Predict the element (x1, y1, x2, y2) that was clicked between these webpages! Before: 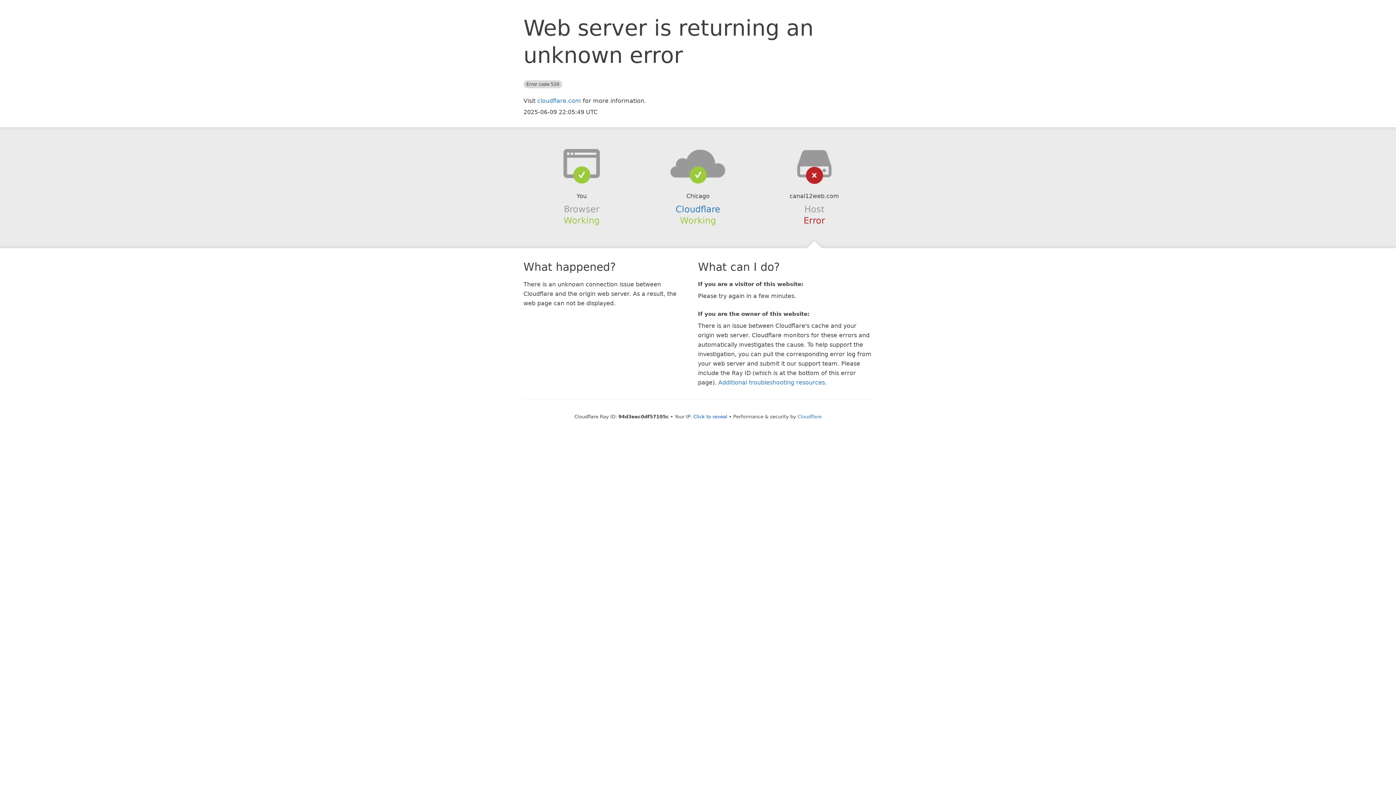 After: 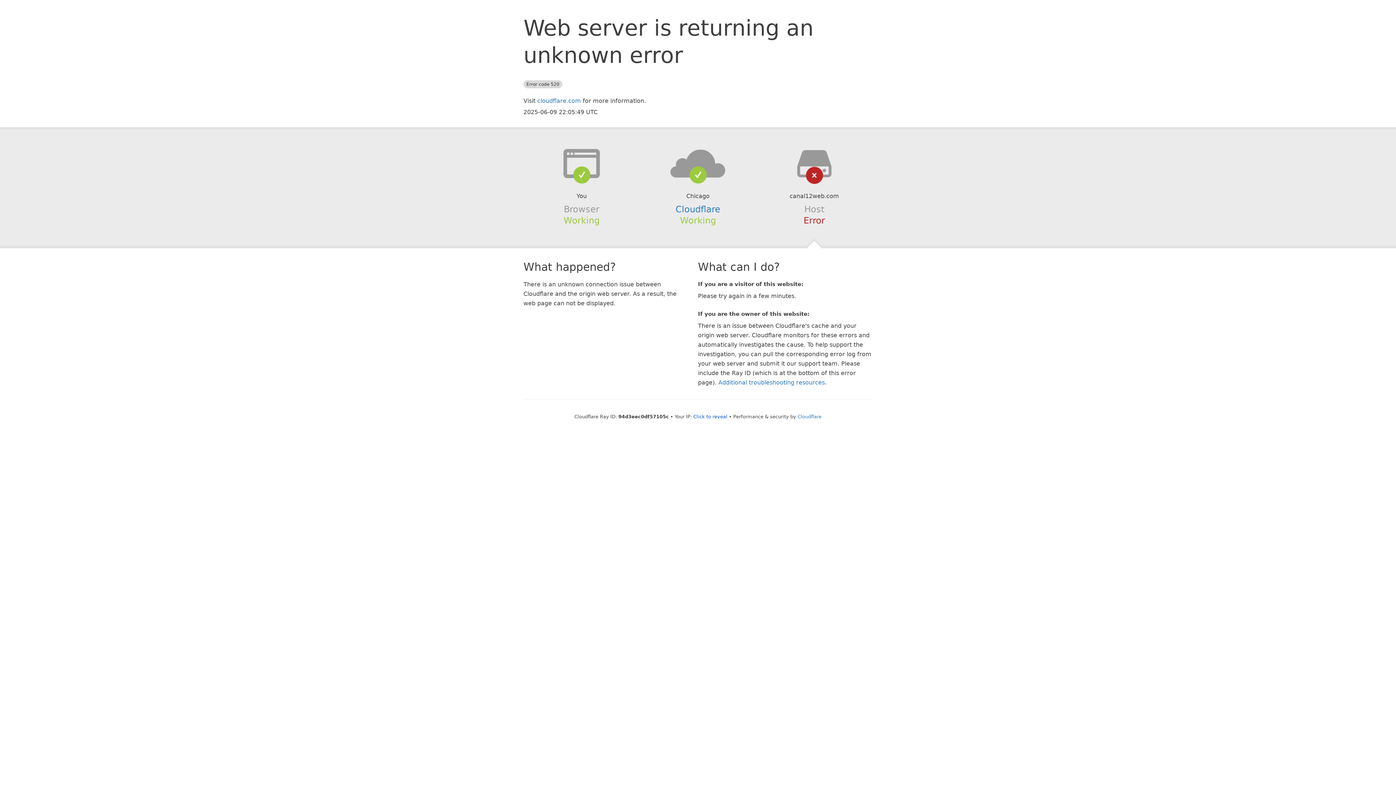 Action: bbox: (639, 148, 756, 178)